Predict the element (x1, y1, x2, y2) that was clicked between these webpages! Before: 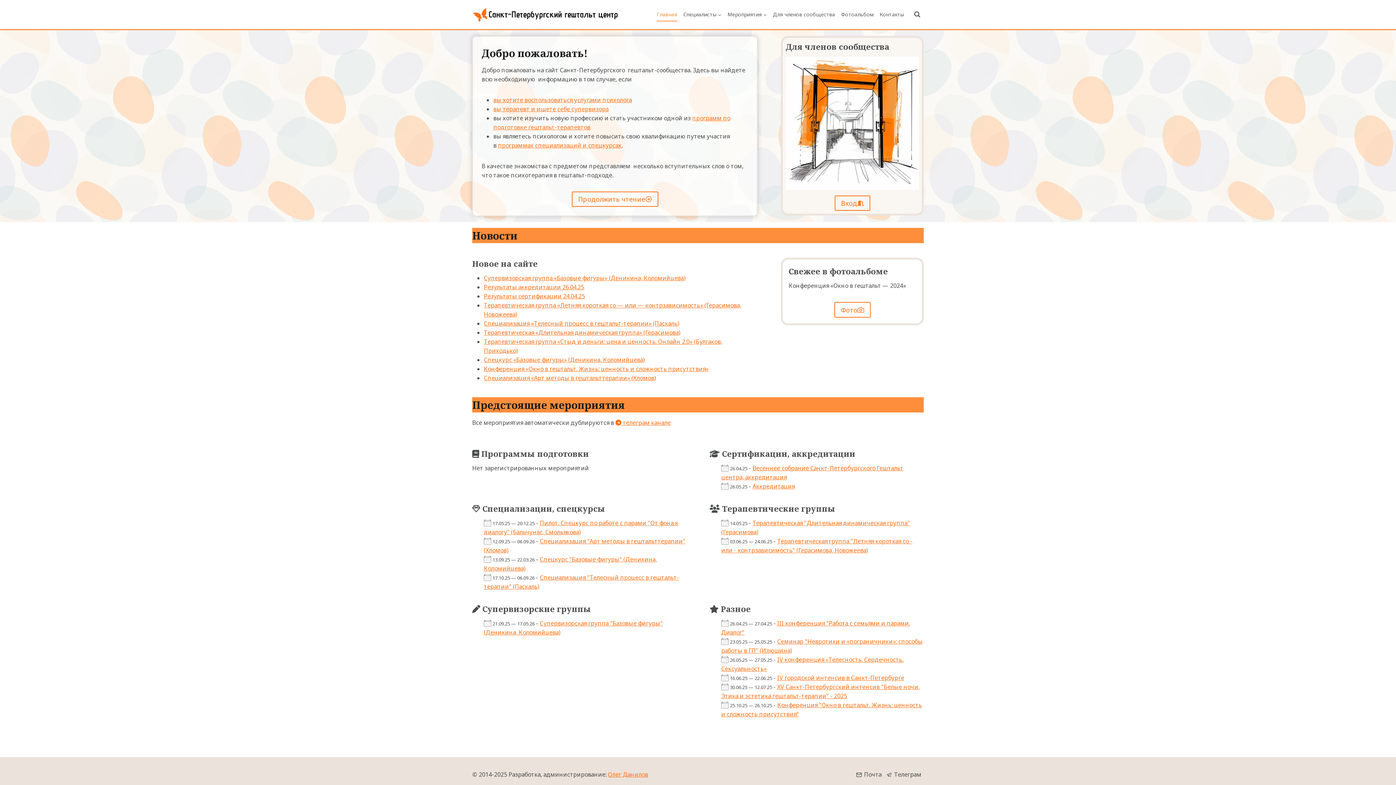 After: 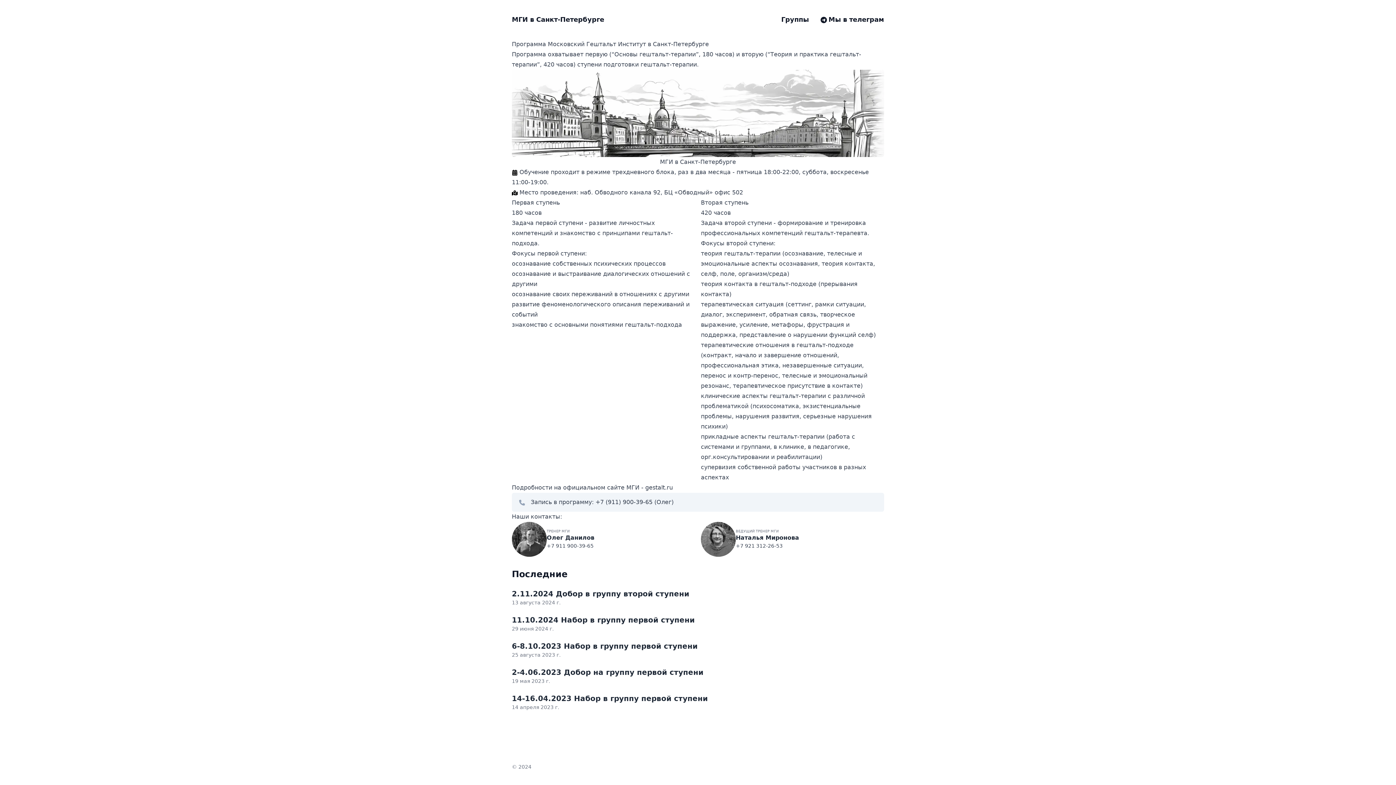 Action: bbox: (608, 770, 648, 778) label: Олег Данилов